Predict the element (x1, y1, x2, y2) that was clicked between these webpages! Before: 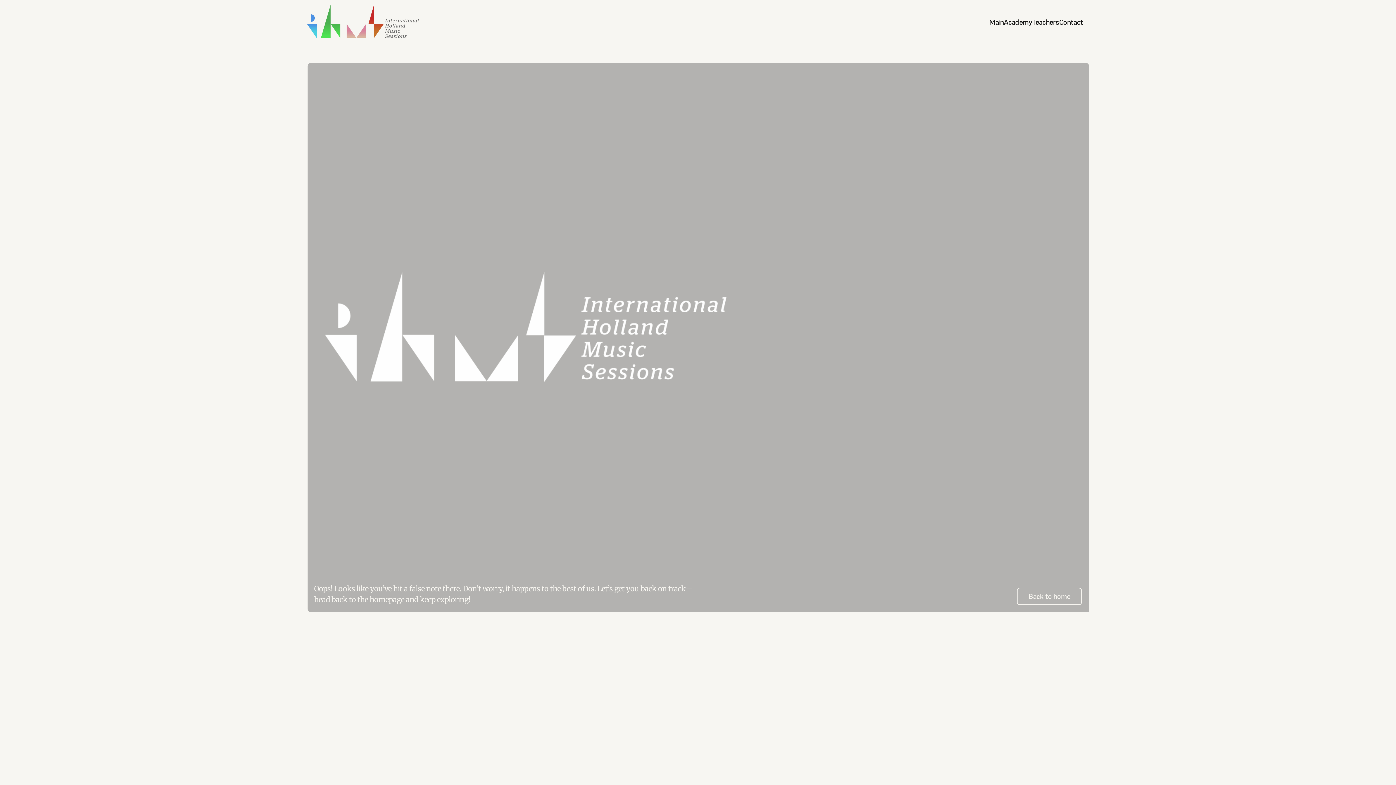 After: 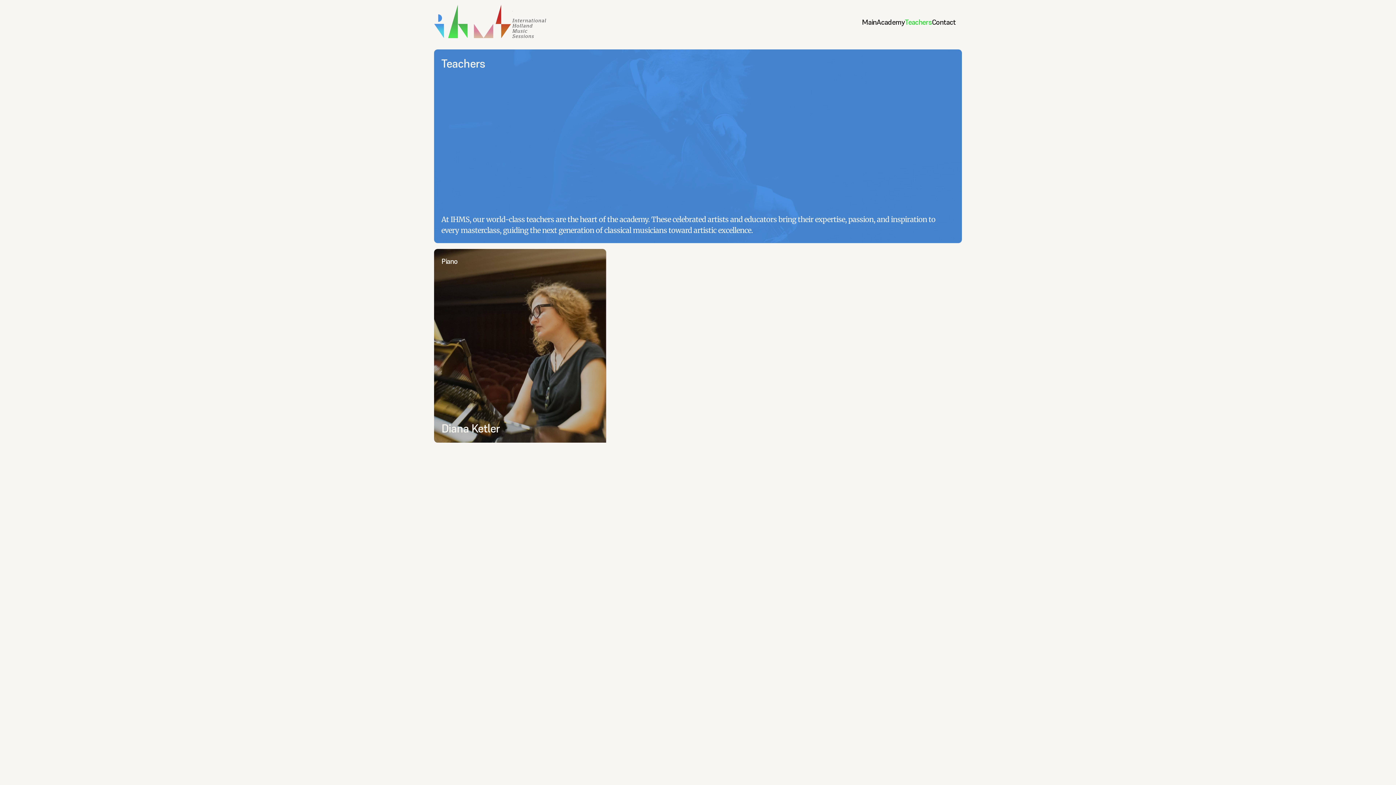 Action: label: Teachers bbox: (477, 657, 504, 667)